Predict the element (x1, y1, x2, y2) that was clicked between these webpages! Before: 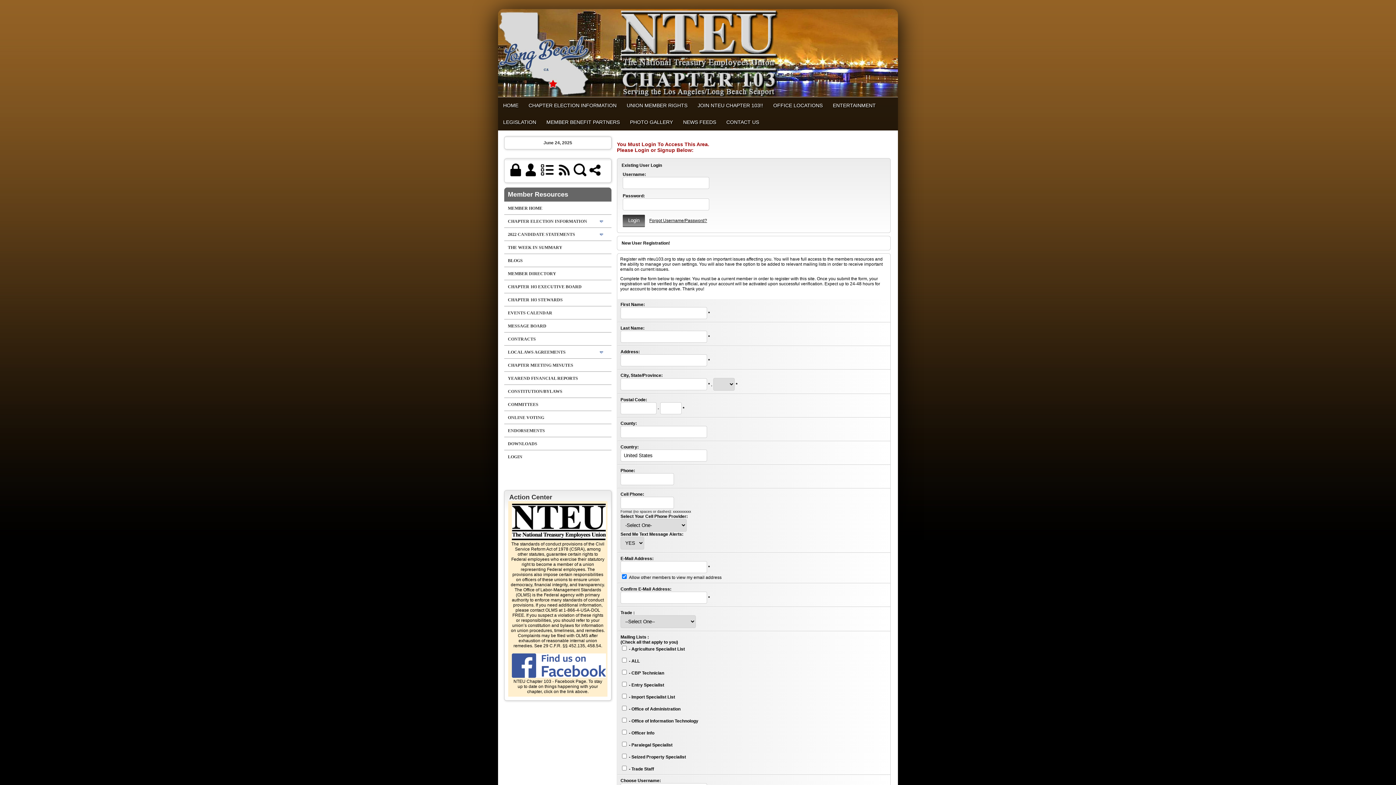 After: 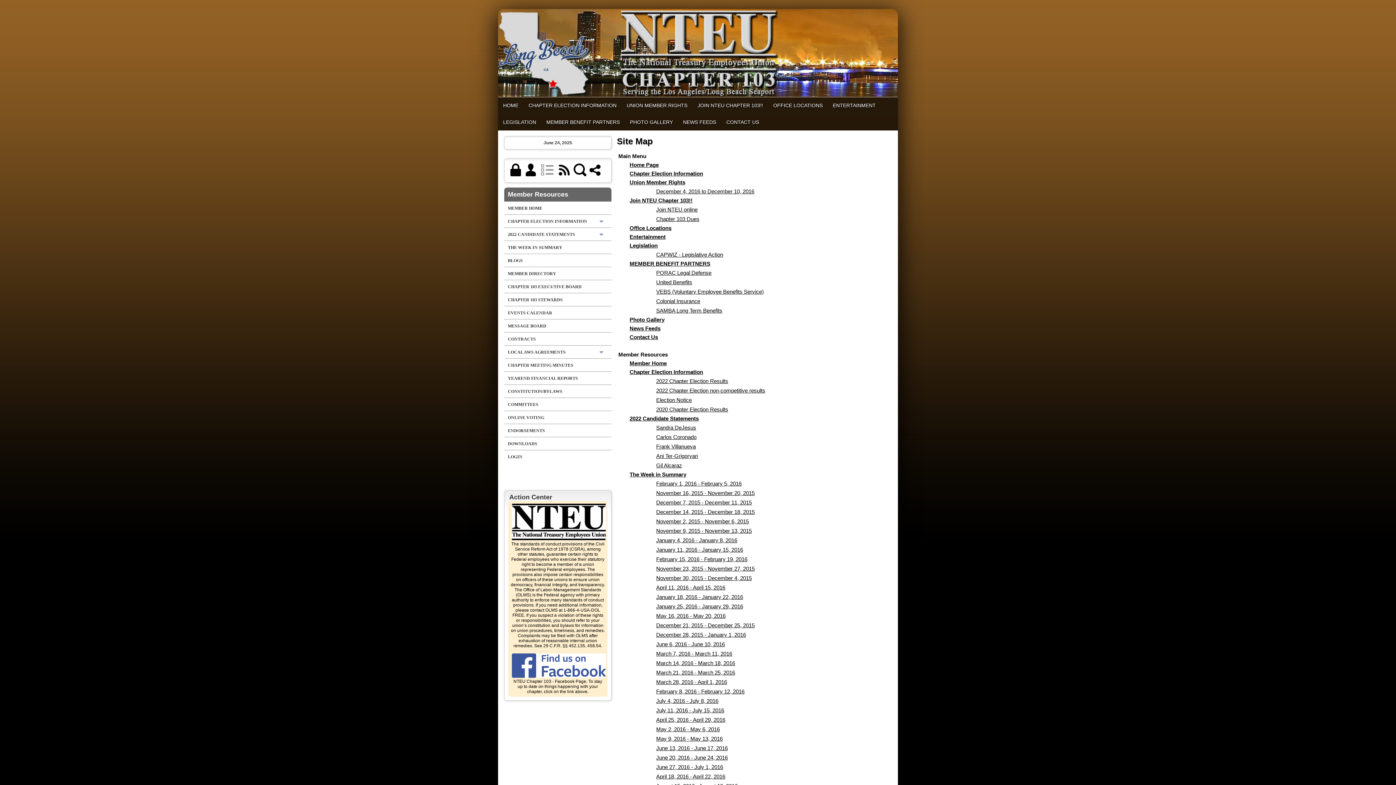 Action: bbox: (541, 172, 553, 177)